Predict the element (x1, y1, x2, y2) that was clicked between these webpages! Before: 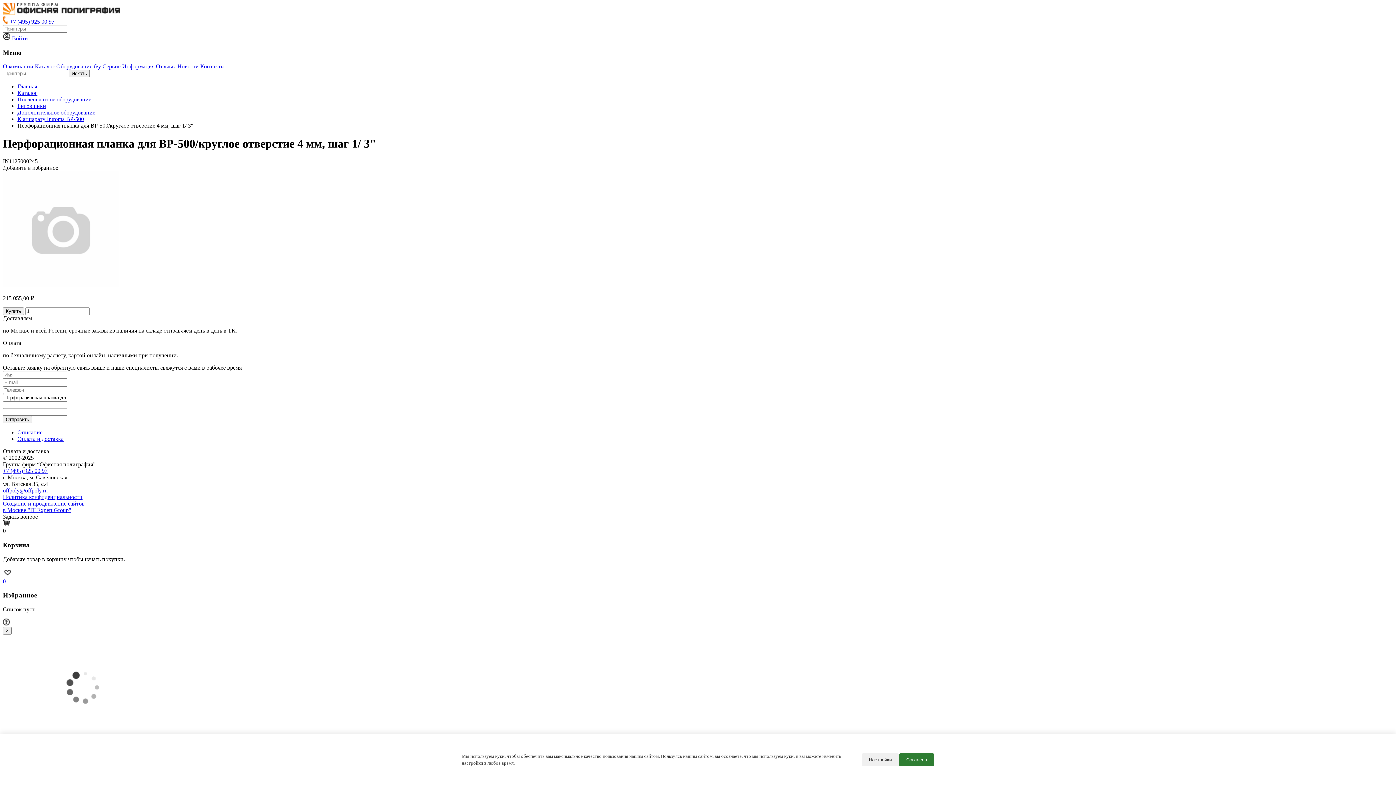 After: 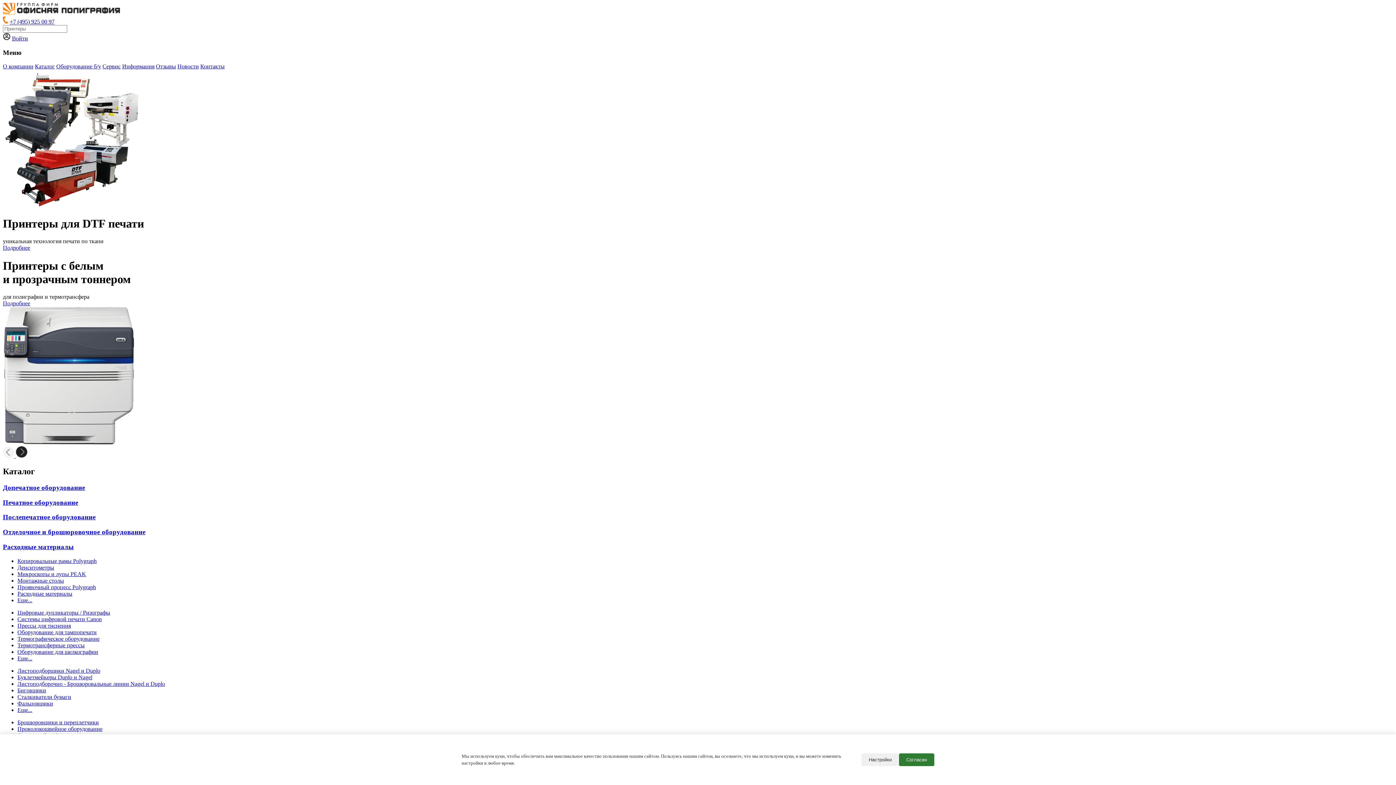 Action: bbox: (2, 9, 120, 16)